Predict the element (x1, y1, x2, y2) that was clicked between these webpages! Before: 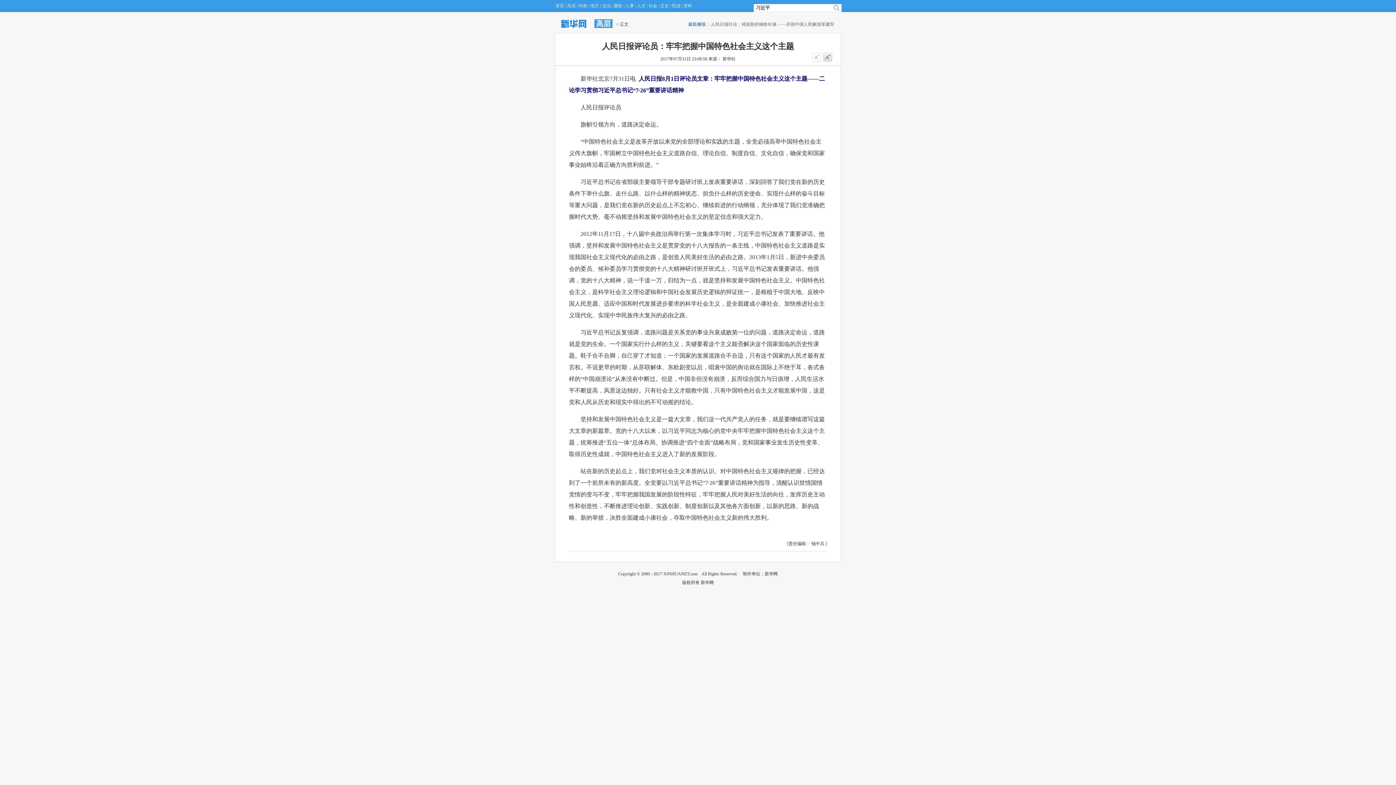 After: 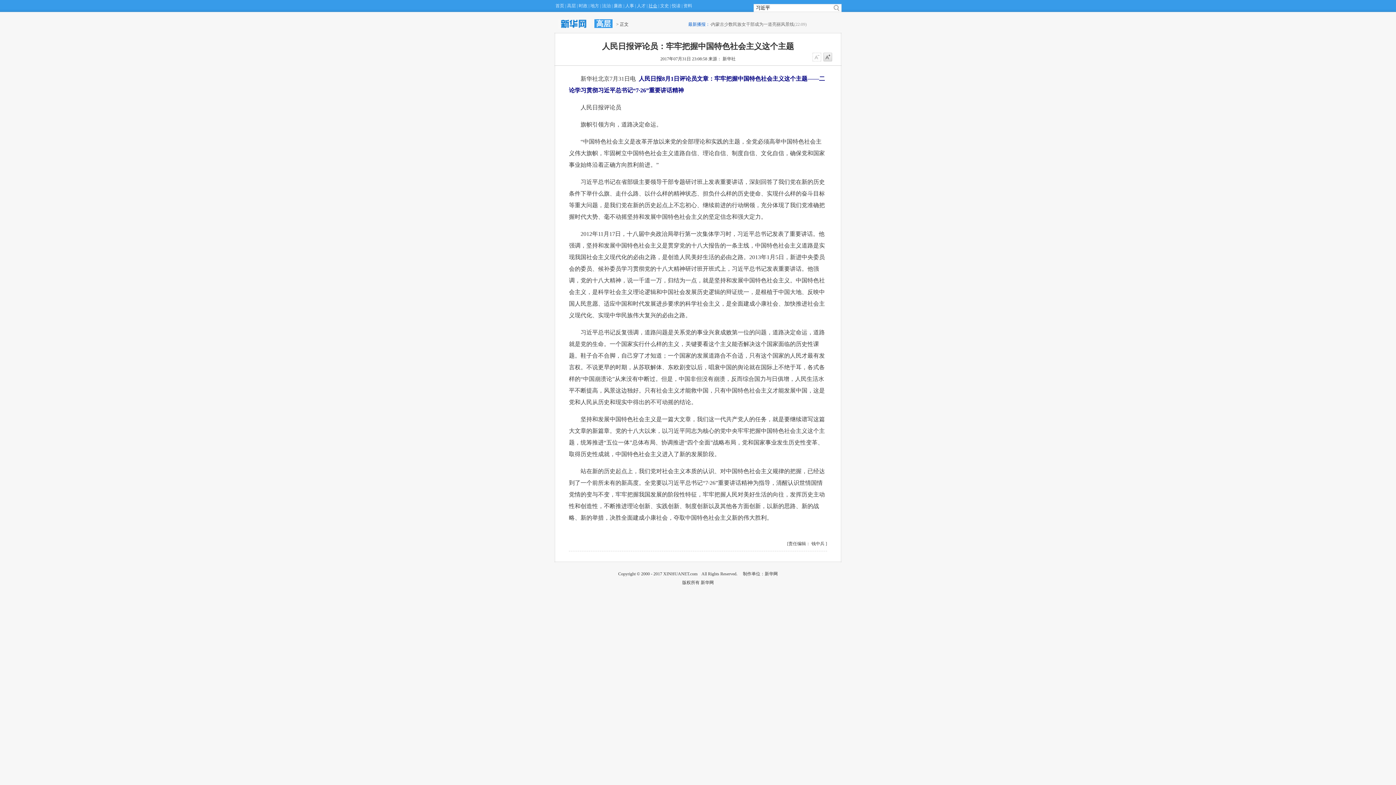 Action: bbox: (648, 3, 657, 8) label: 社会